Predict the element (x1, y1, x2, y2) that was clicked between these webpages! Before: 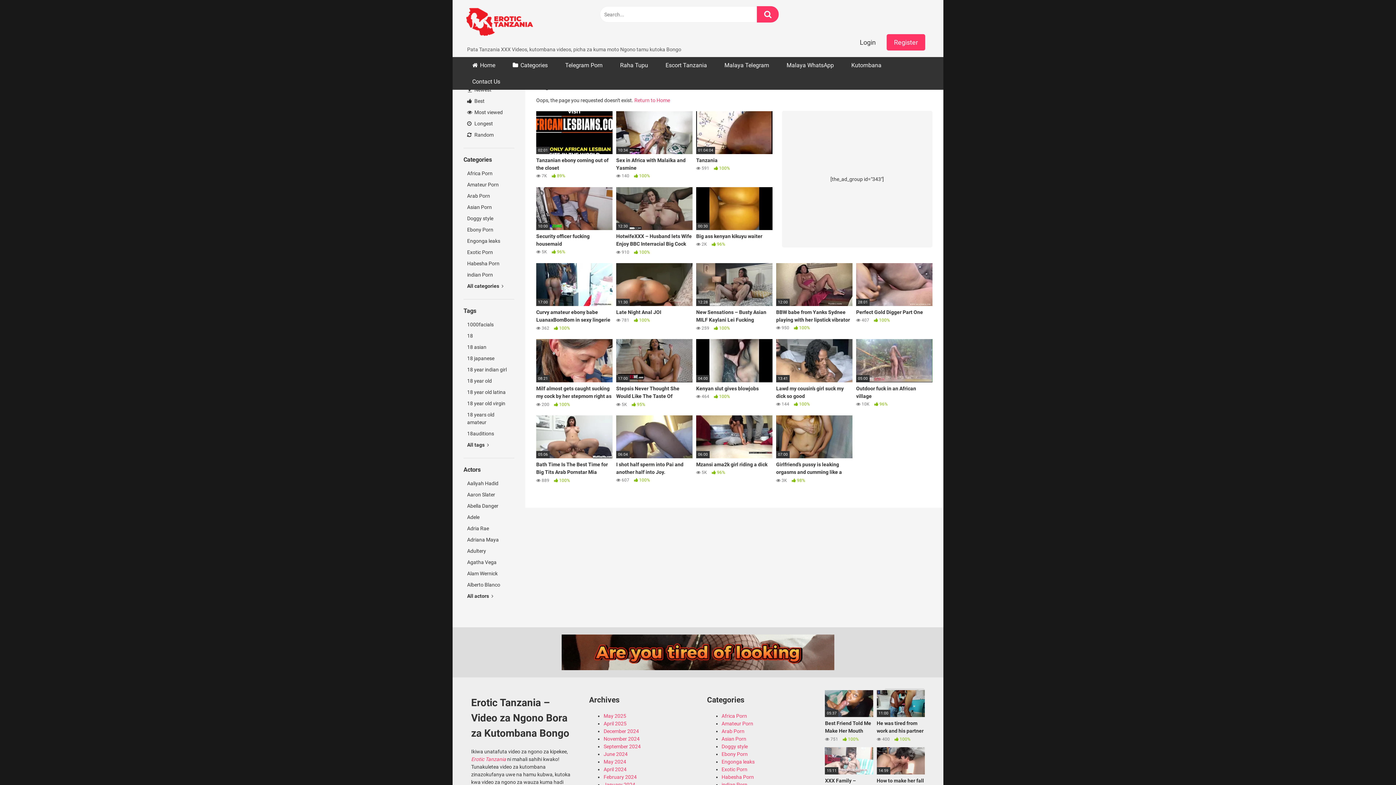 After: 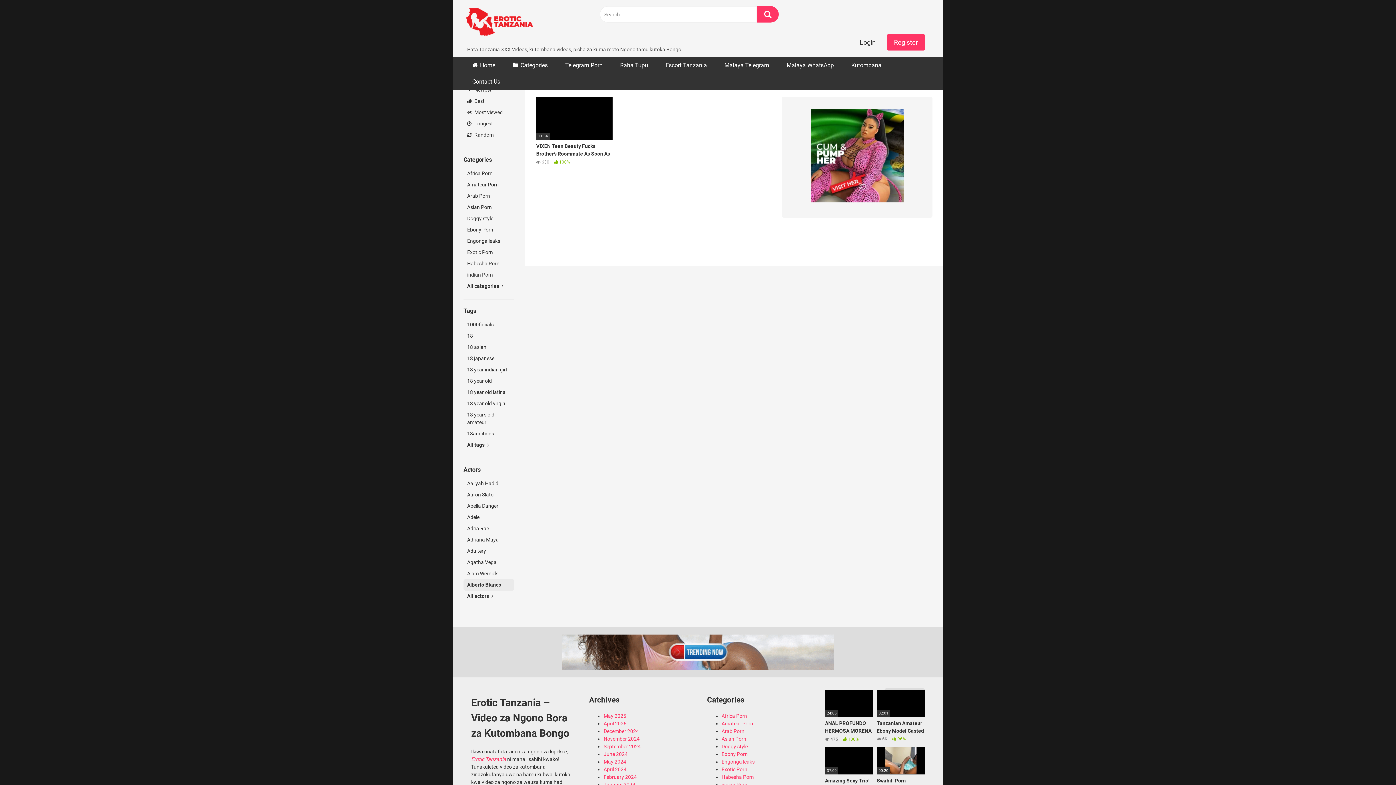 Action: label: Alberto Blanco bbox: (463, 579, 514, 590)